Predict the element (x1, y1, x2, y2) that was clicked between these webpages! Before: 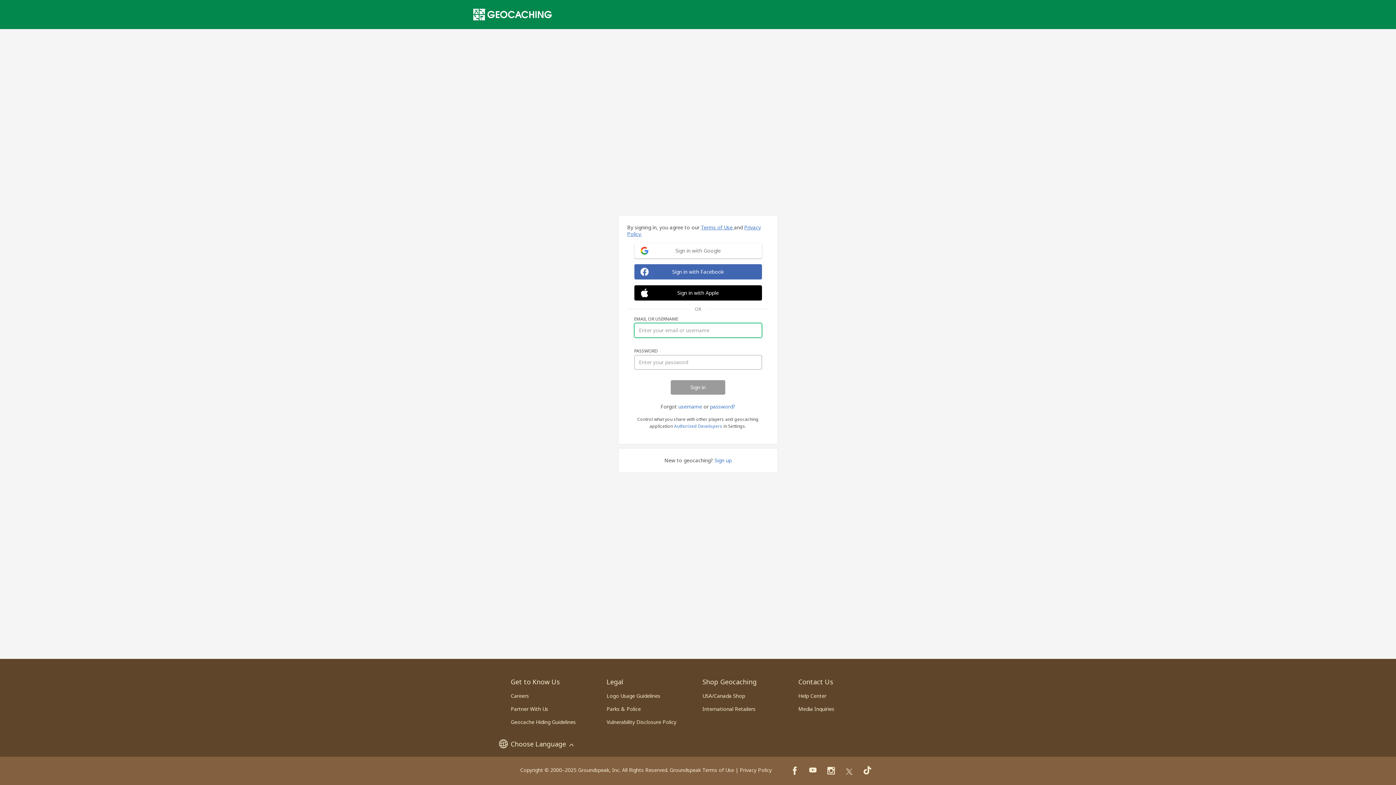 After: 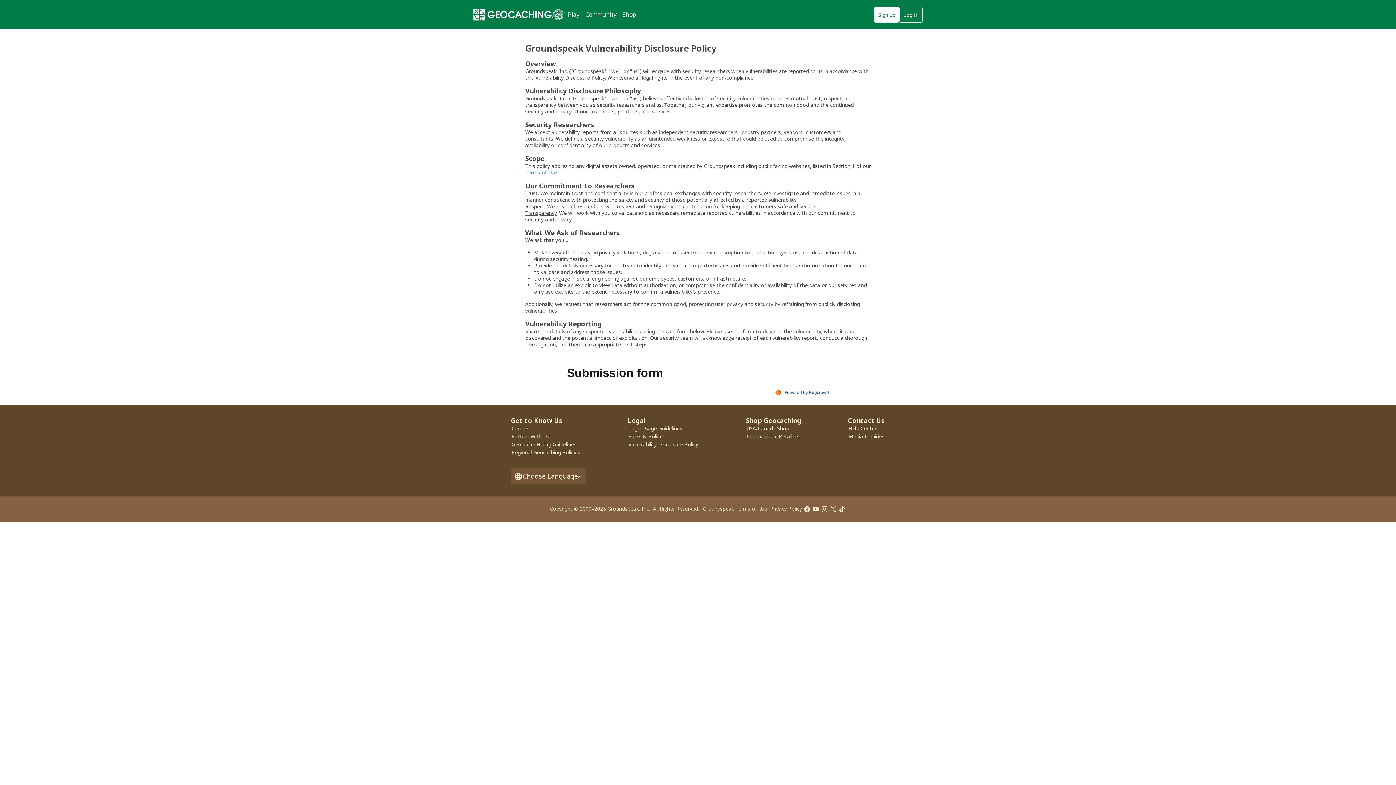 Action: label: Vulnerability Disclosure Policy bbox: (606, 718, 676, 725)